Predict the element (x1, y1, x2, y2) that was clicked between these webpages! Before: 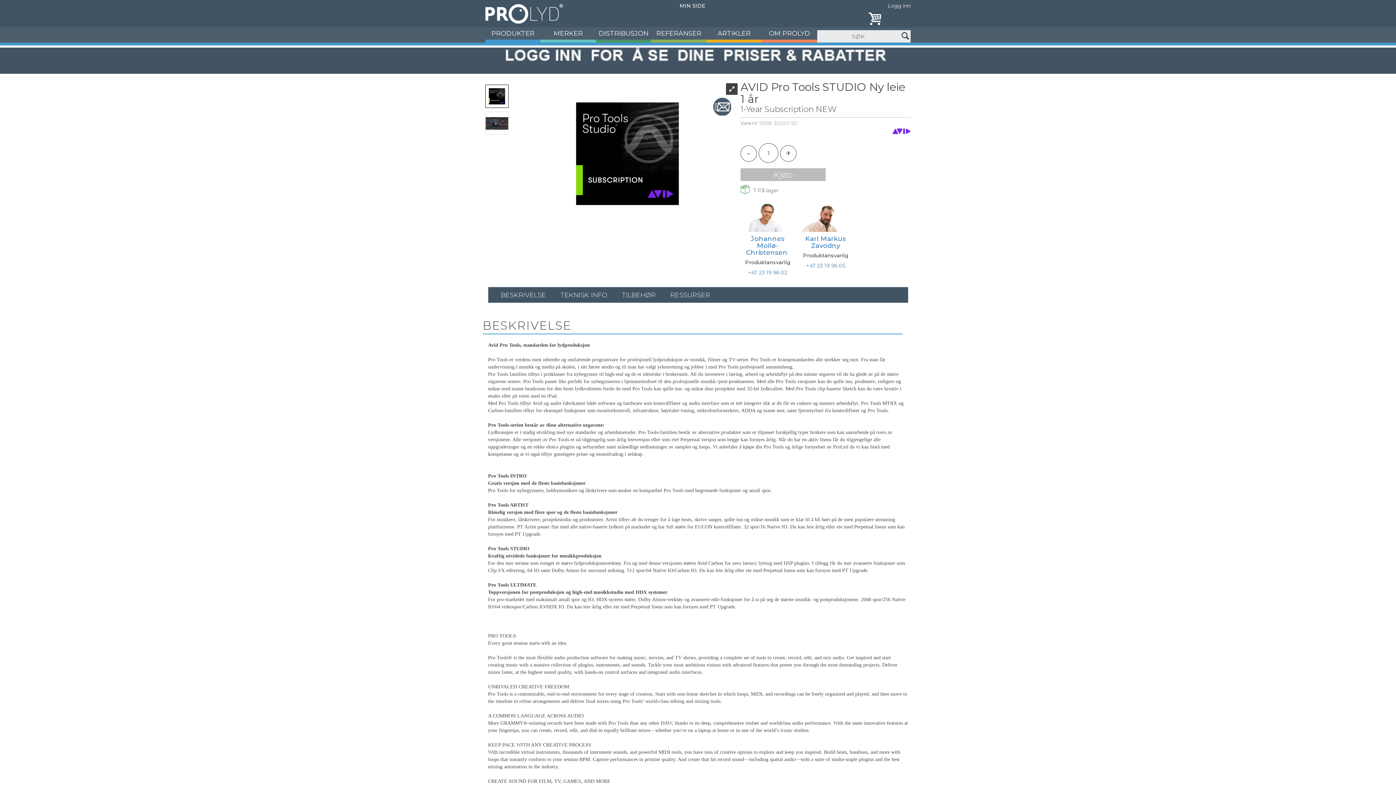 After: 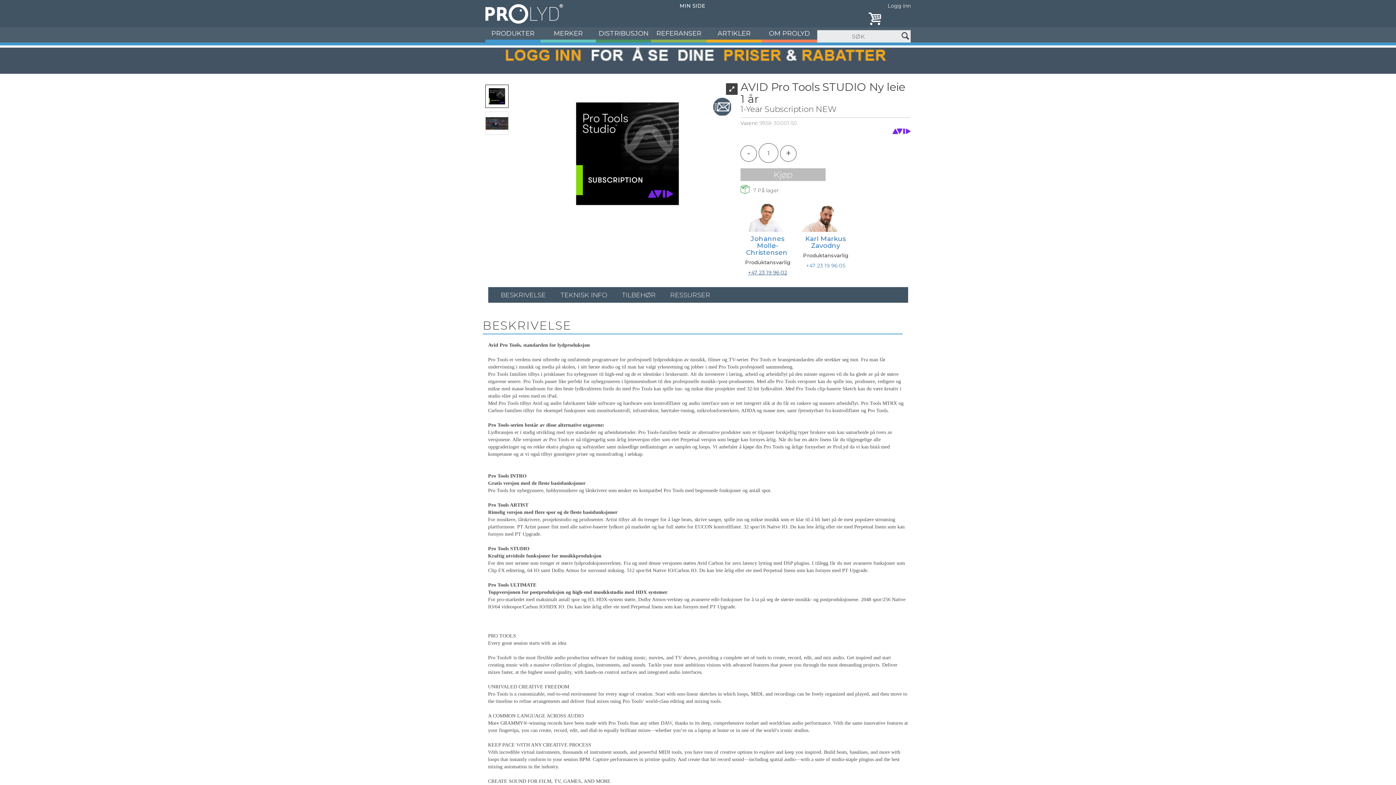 Action: label: +47 23 19 96 02 bbox: (748, 269, 787, 275)